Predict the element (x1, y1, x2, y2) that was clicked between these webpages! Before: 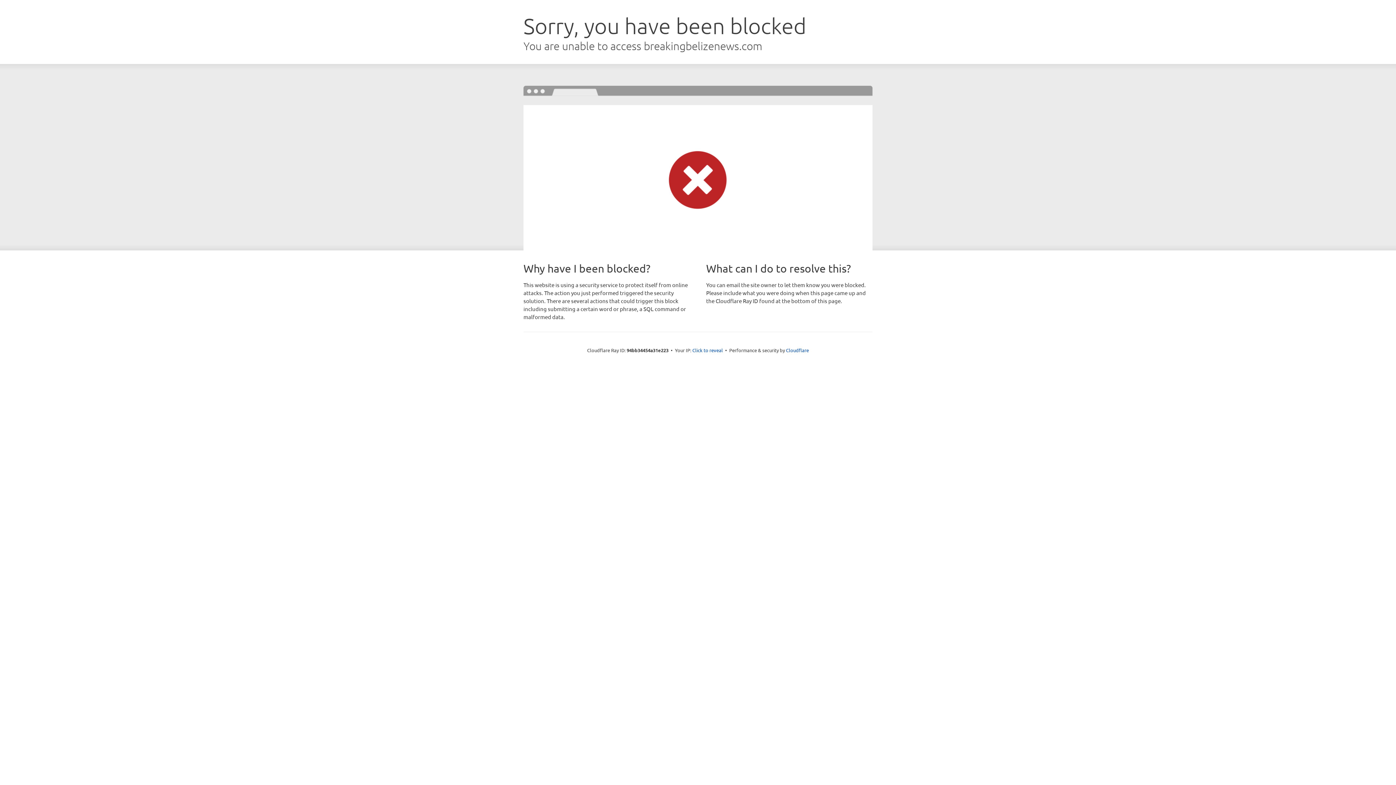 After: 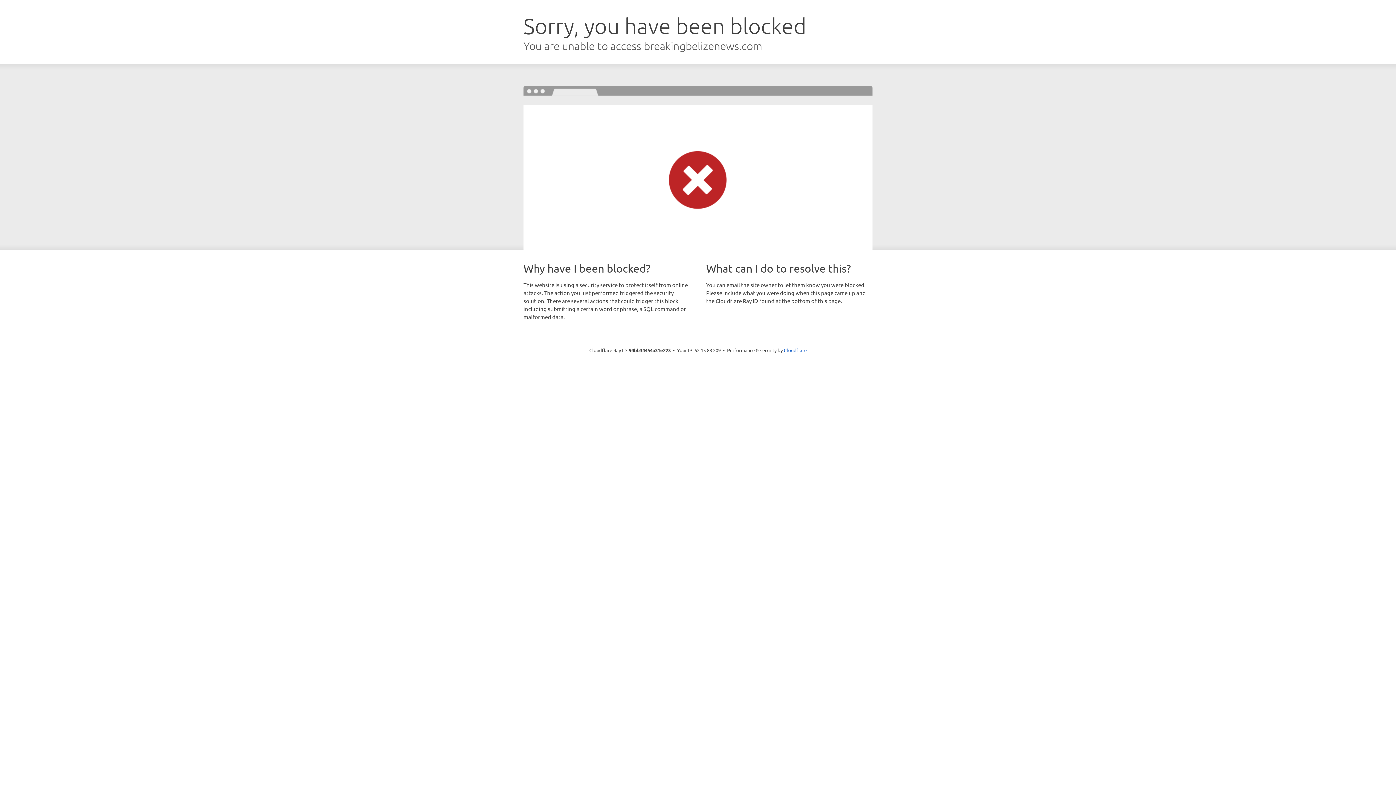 Action: label: Click to reveal bbox: (692, 346, 723, 353)